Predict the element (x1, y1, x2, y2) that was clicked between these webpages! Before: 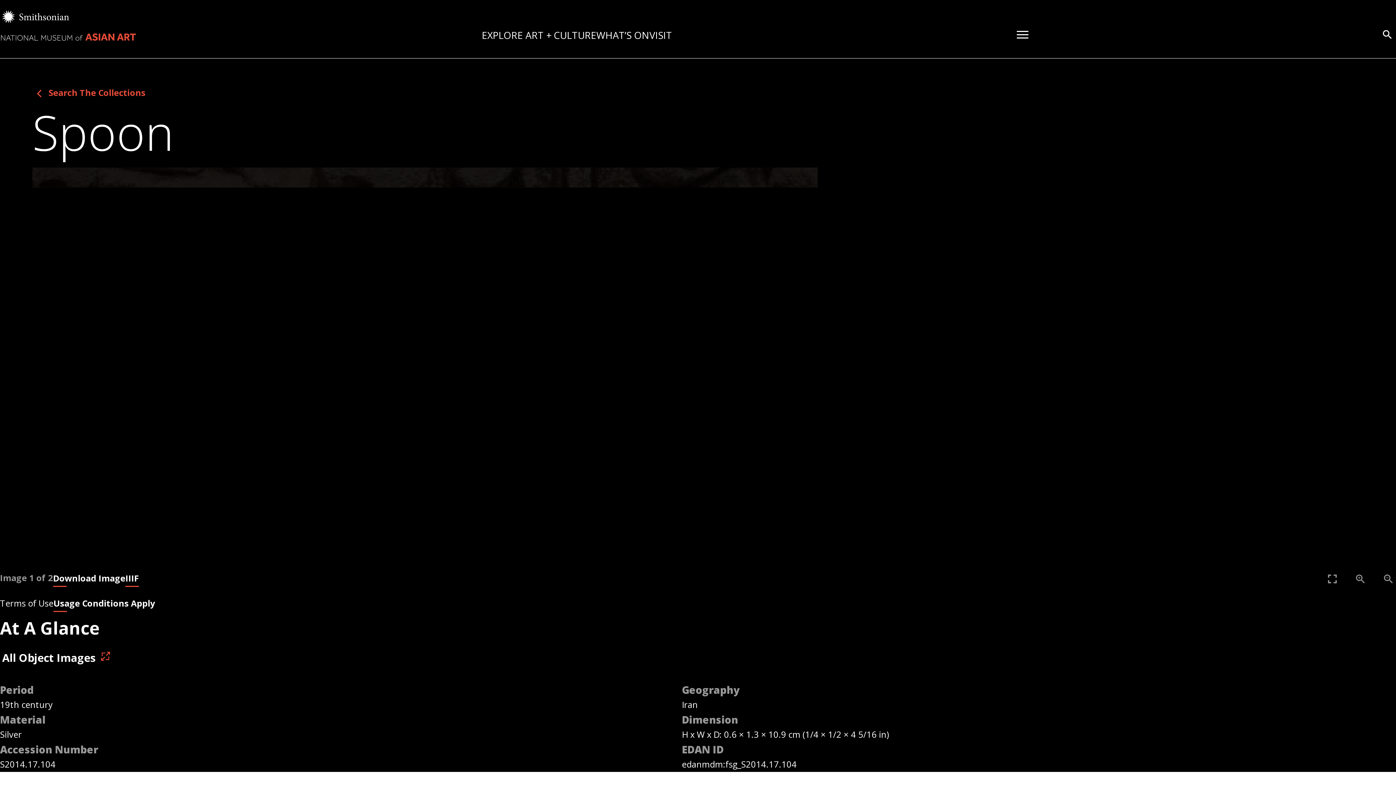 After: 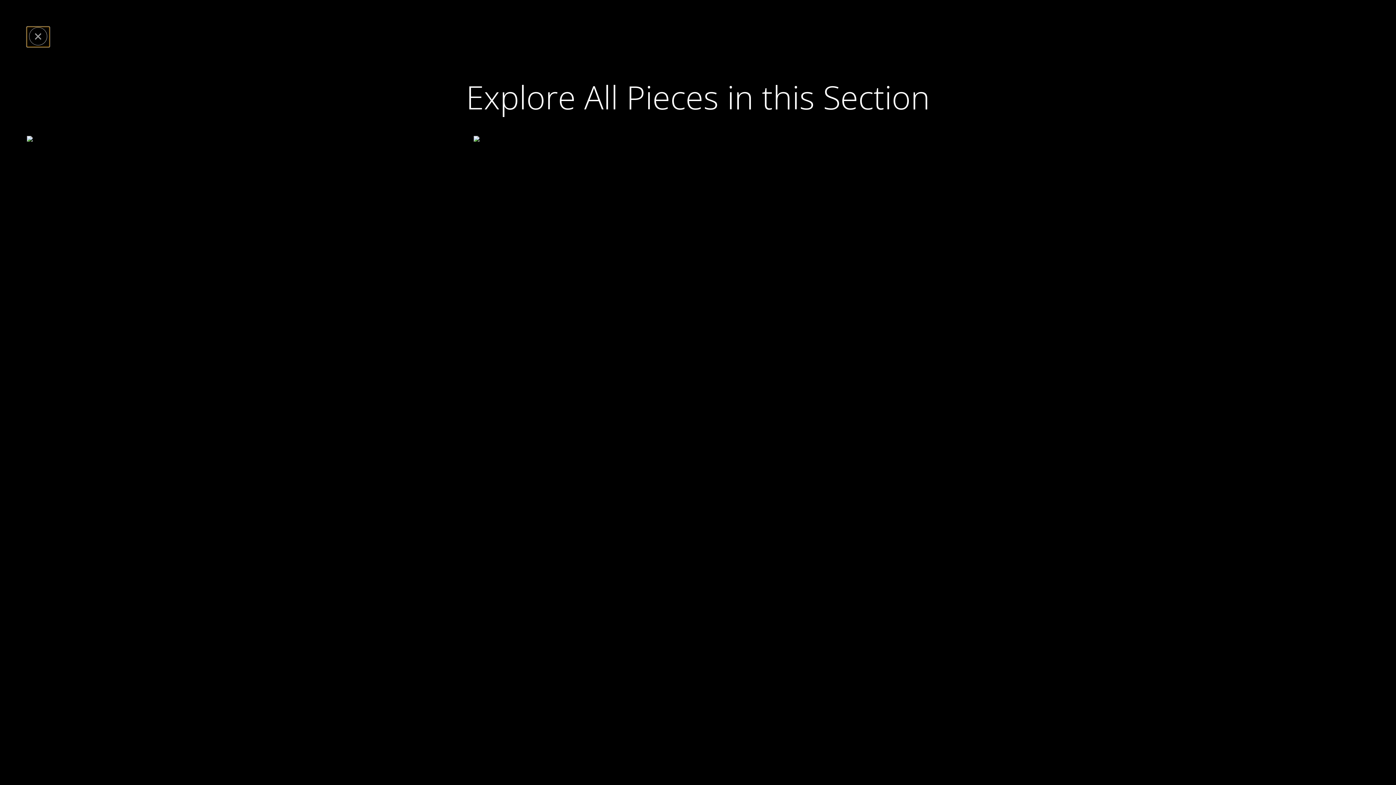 Action: label: All Object Images bbox: (0, 648, 1396, 666)